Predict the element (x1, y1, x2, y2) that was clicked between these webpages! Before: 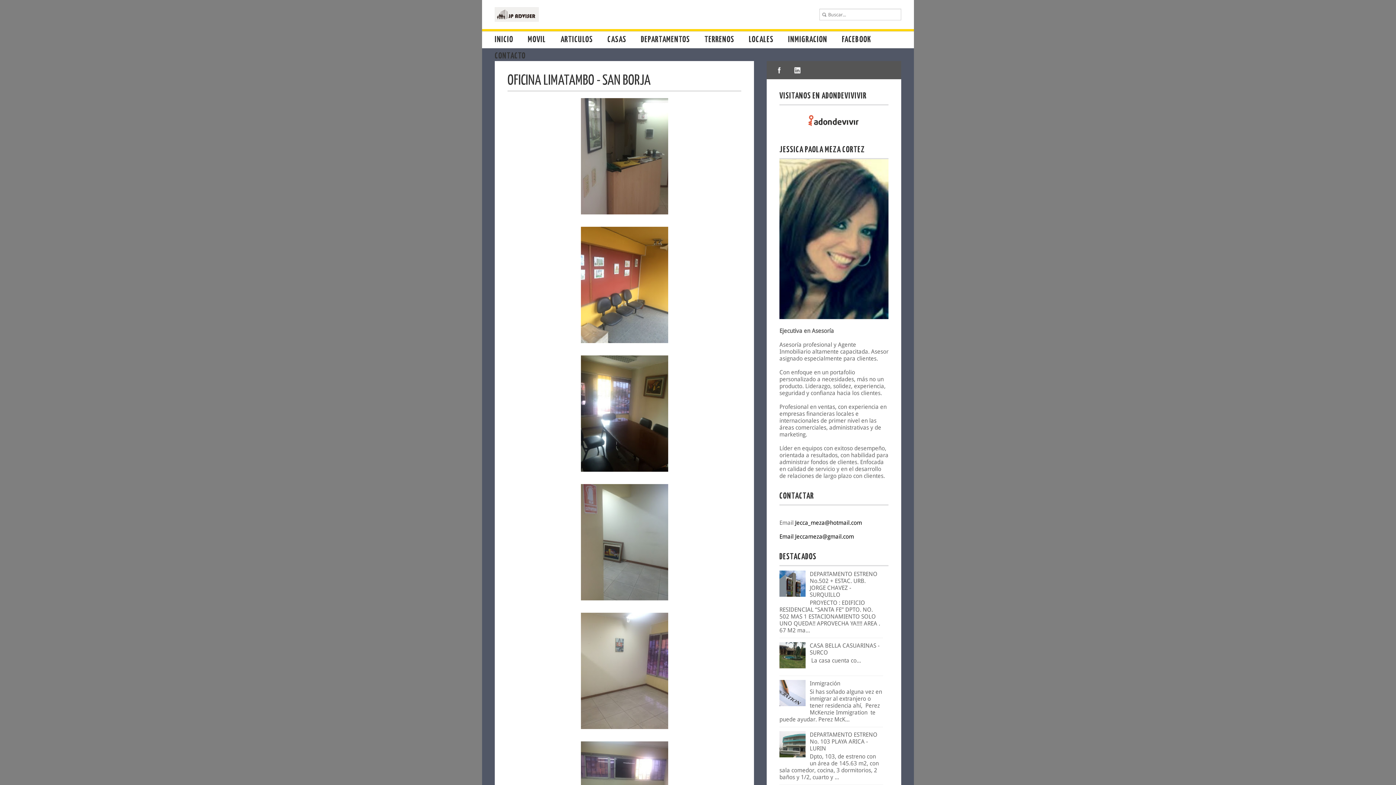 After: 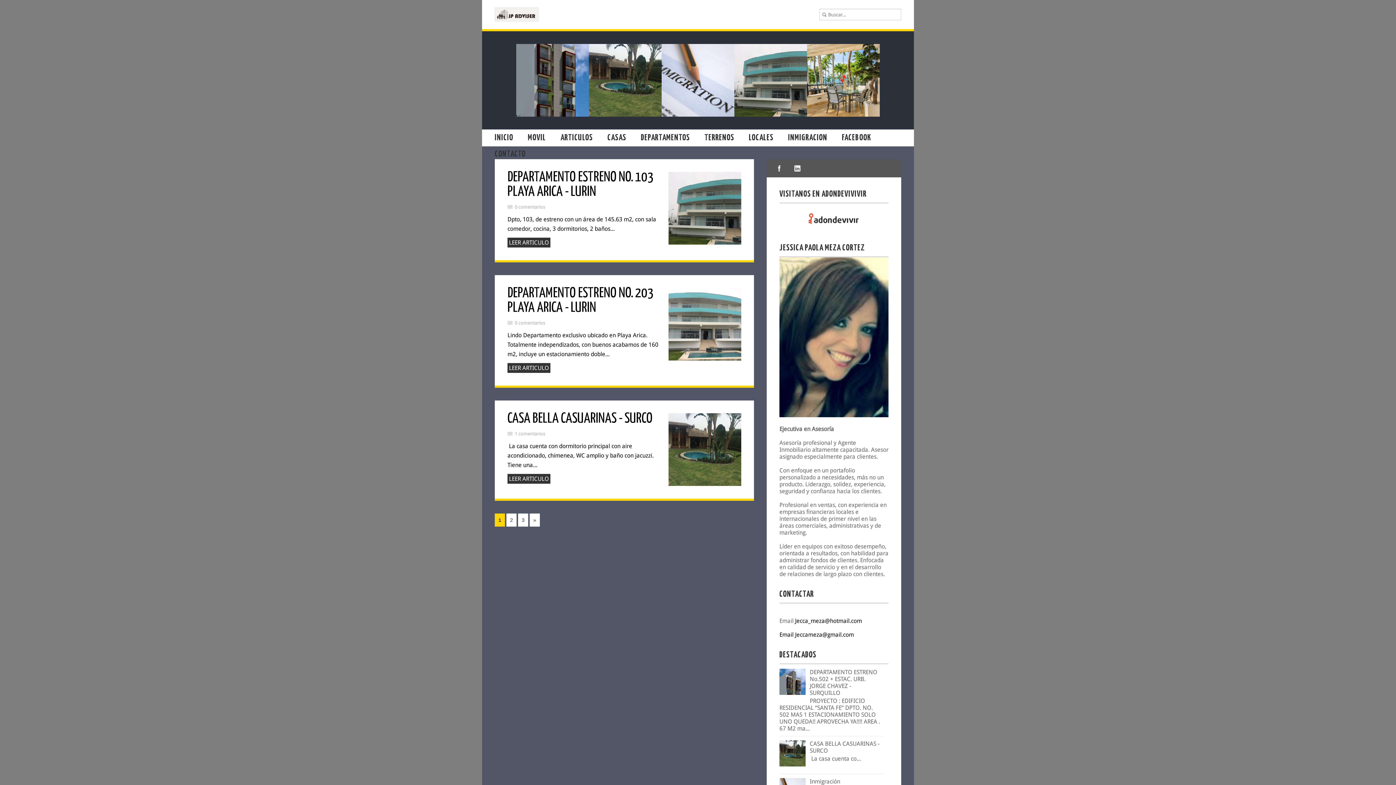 Action: bbox: (494, 7, 538, 21)